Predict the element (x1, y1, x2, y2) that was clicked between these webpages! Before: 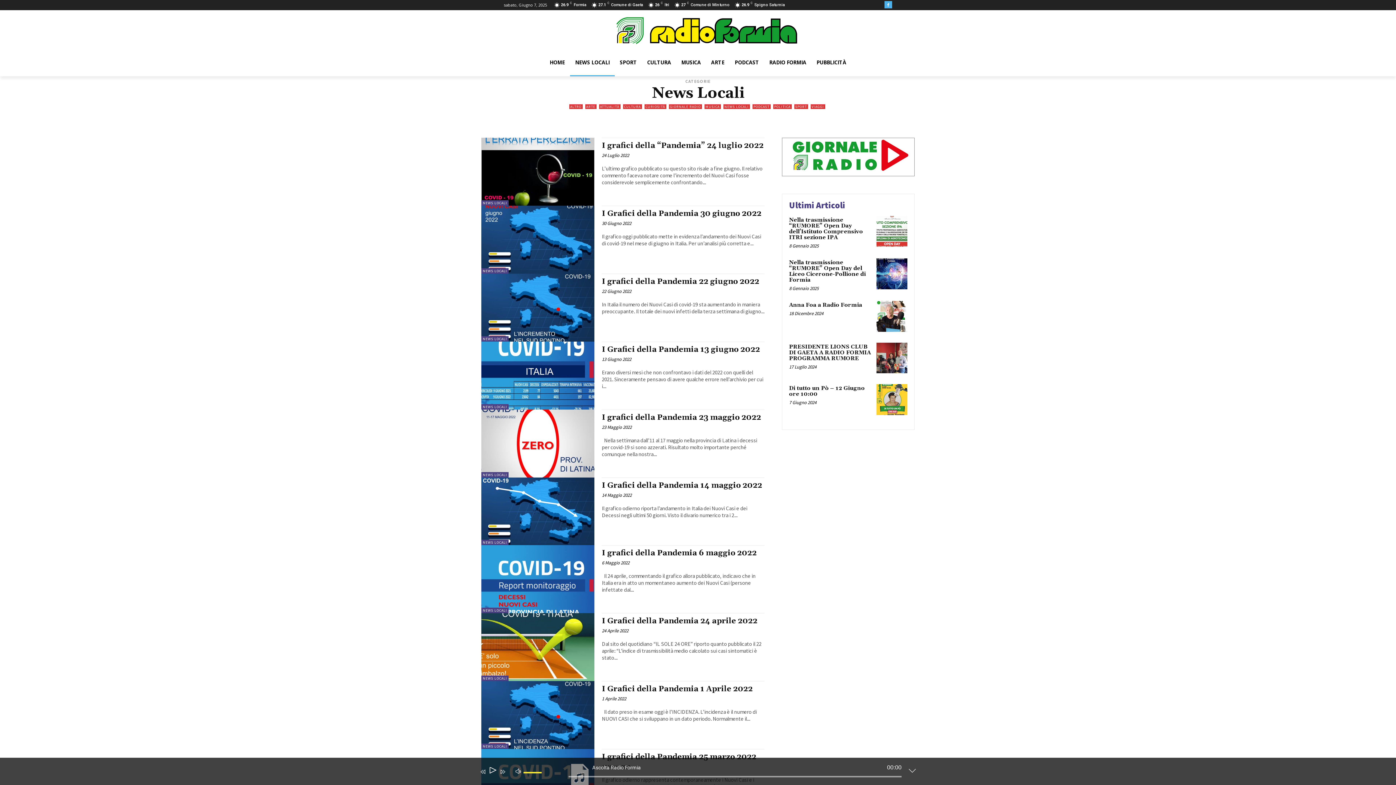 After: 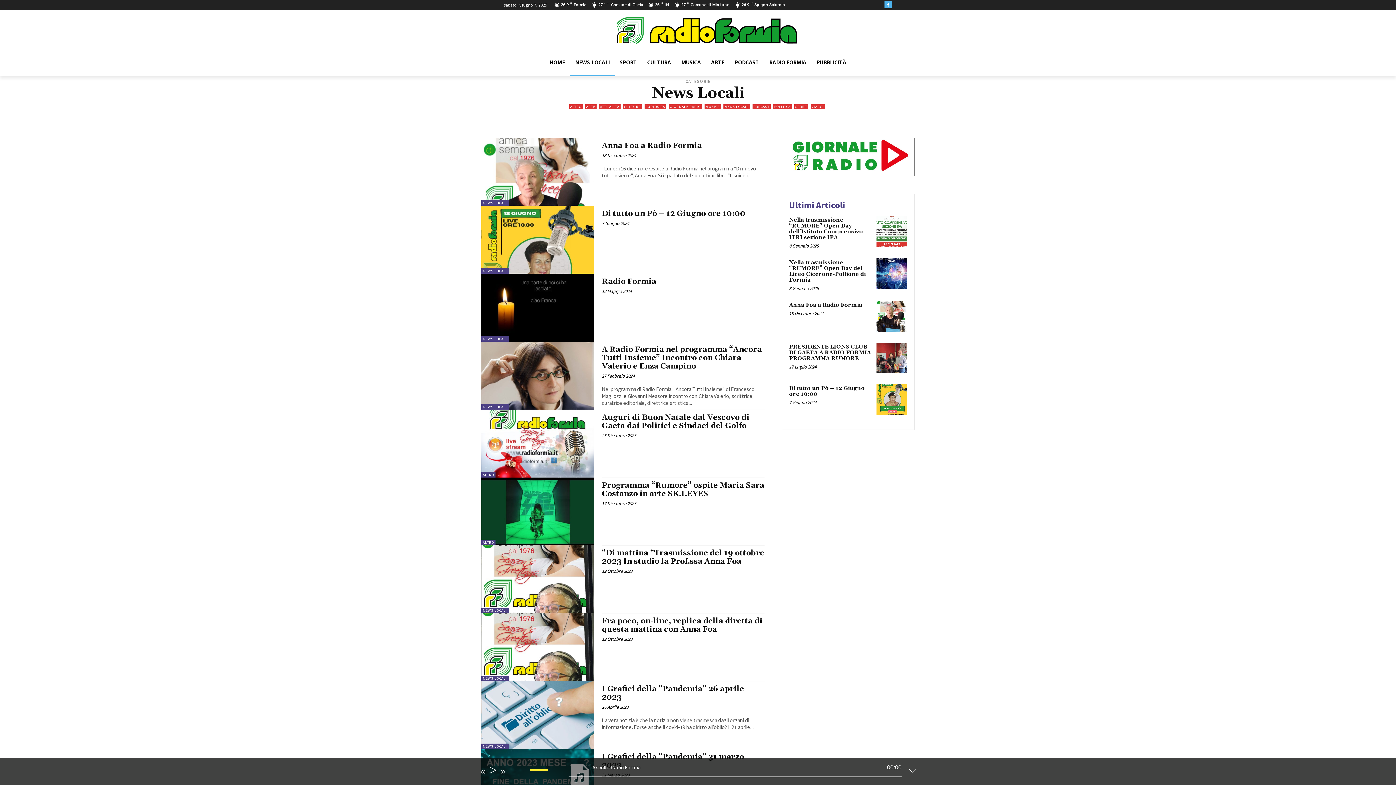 Action: label: NEWS LOCALI bbox: (481, 336, 508, 341)